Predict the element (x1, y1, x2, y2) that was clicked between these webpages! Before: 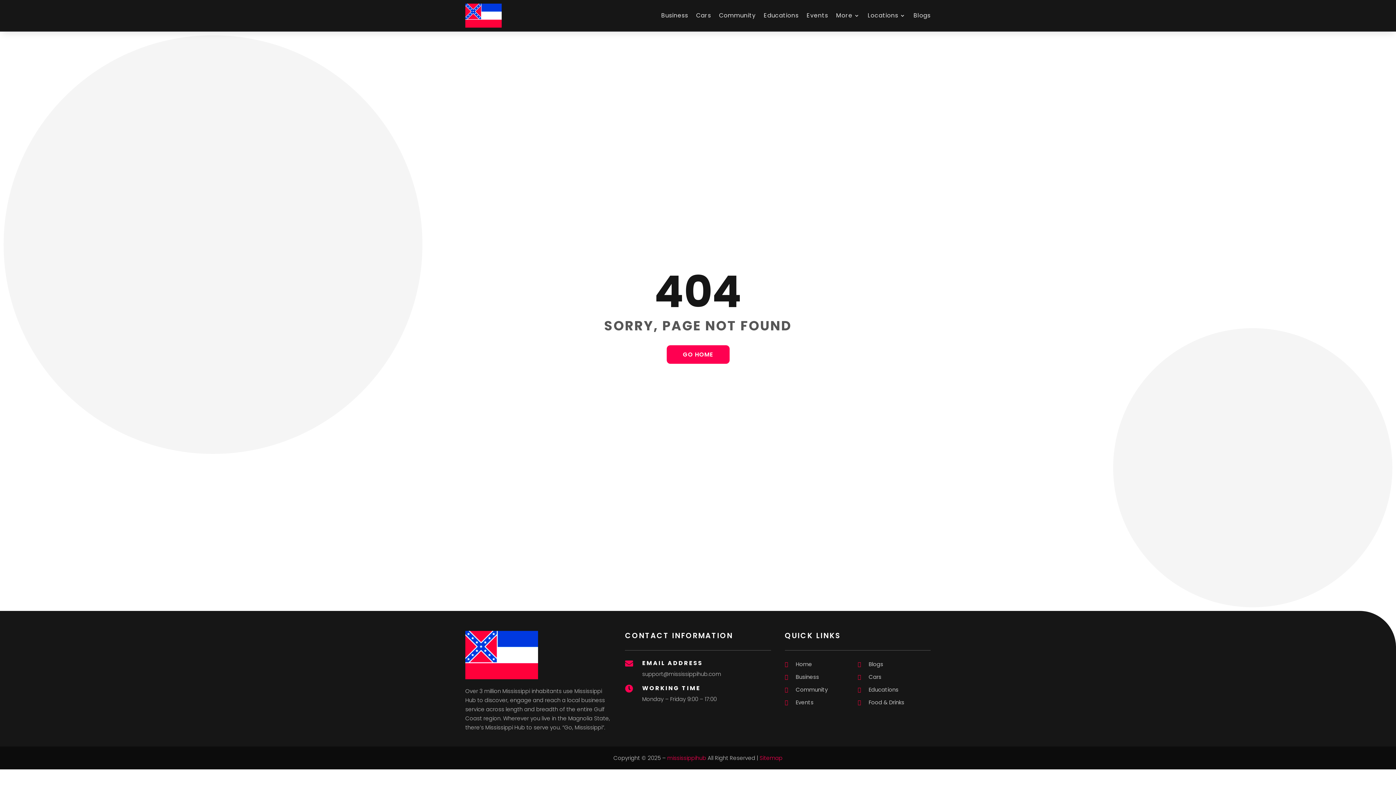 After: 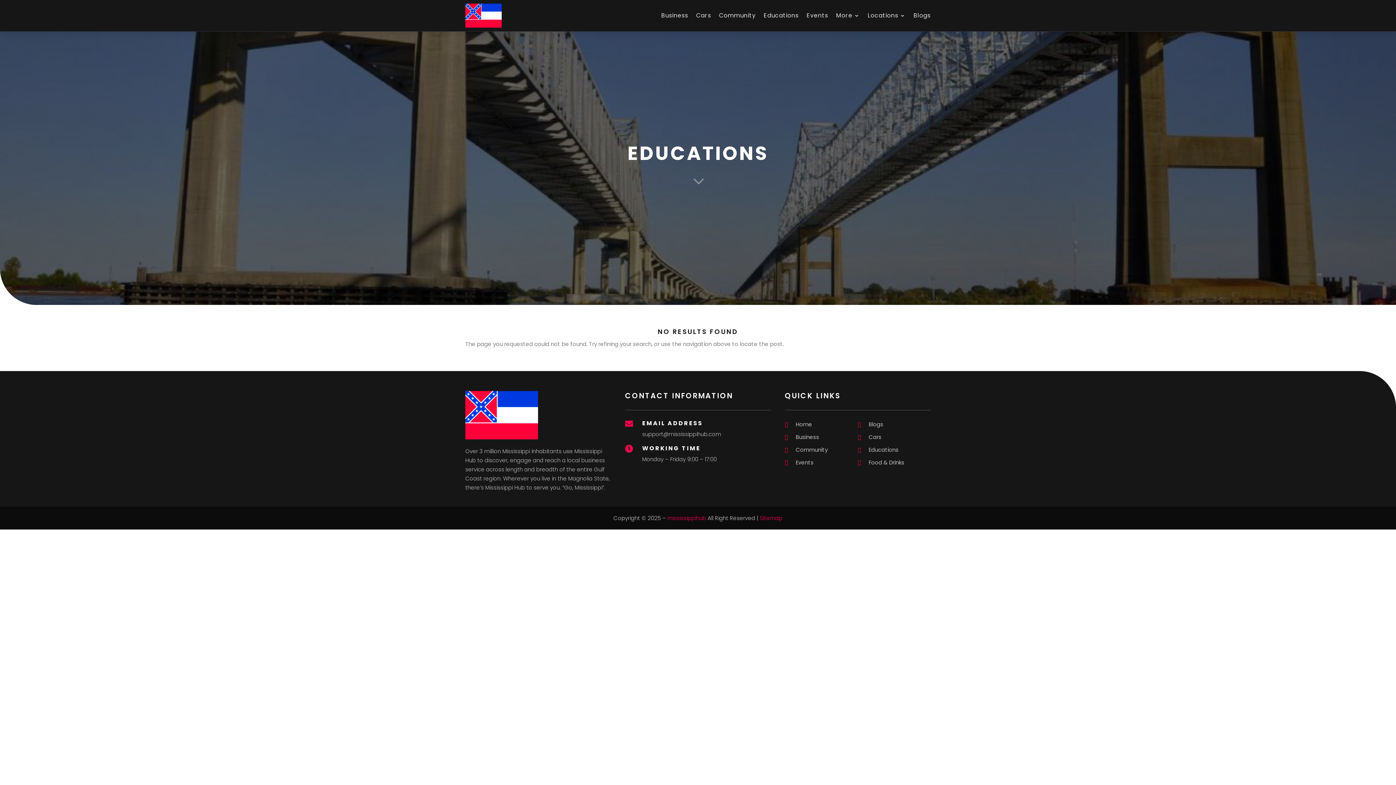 Action: bbox: (868, 686, 898, 693) label: Educations